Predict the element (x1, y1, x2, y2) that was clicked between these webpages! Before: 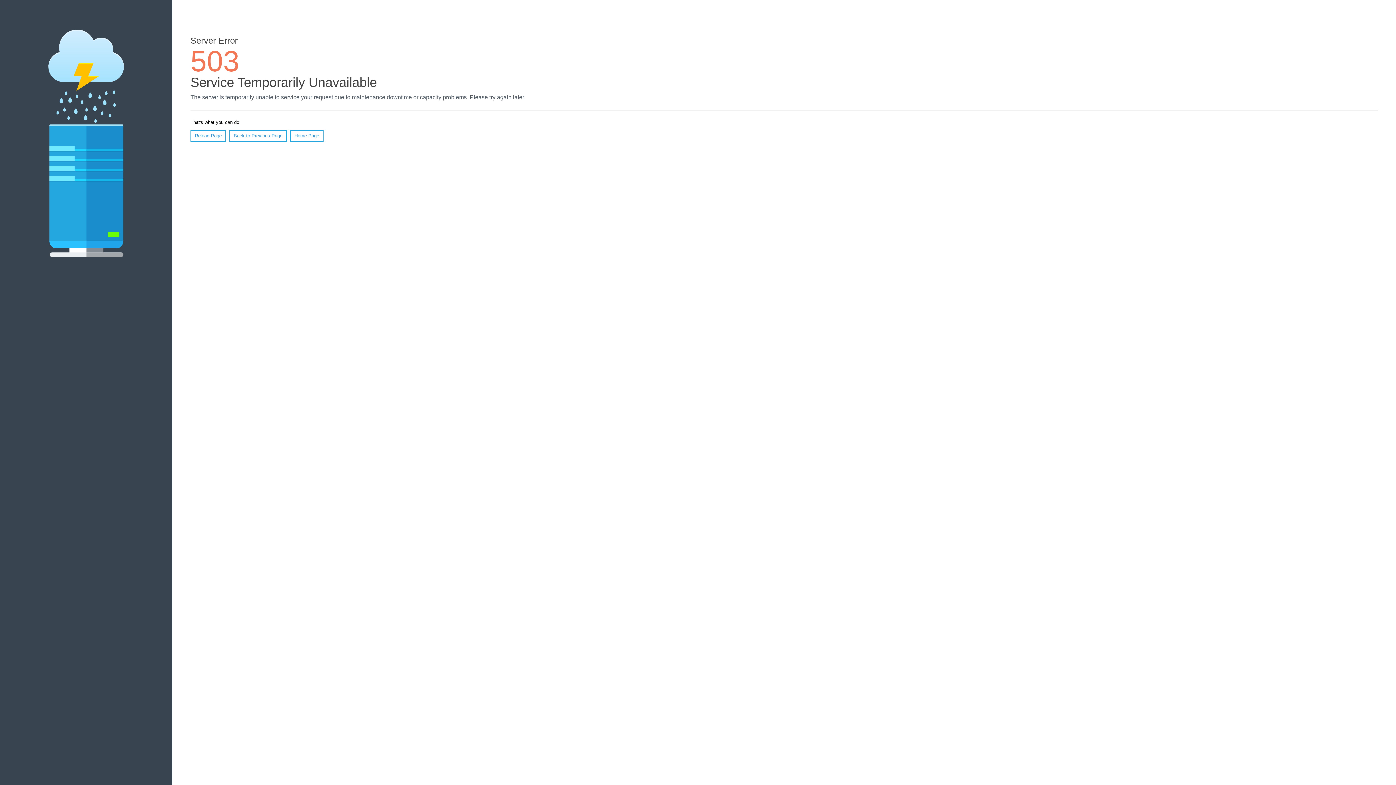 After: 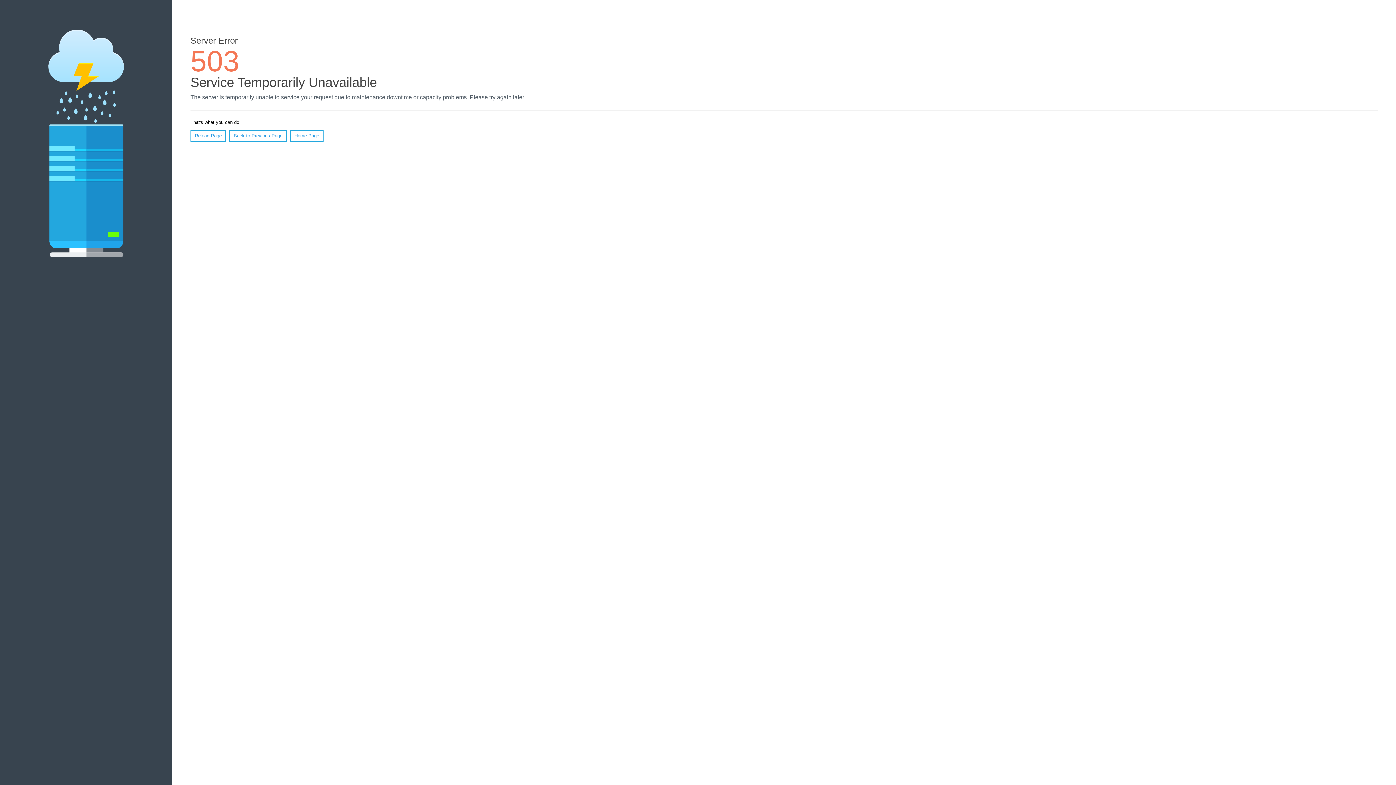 Action: label: Home Page bbox: (290, 130, 323, 141)